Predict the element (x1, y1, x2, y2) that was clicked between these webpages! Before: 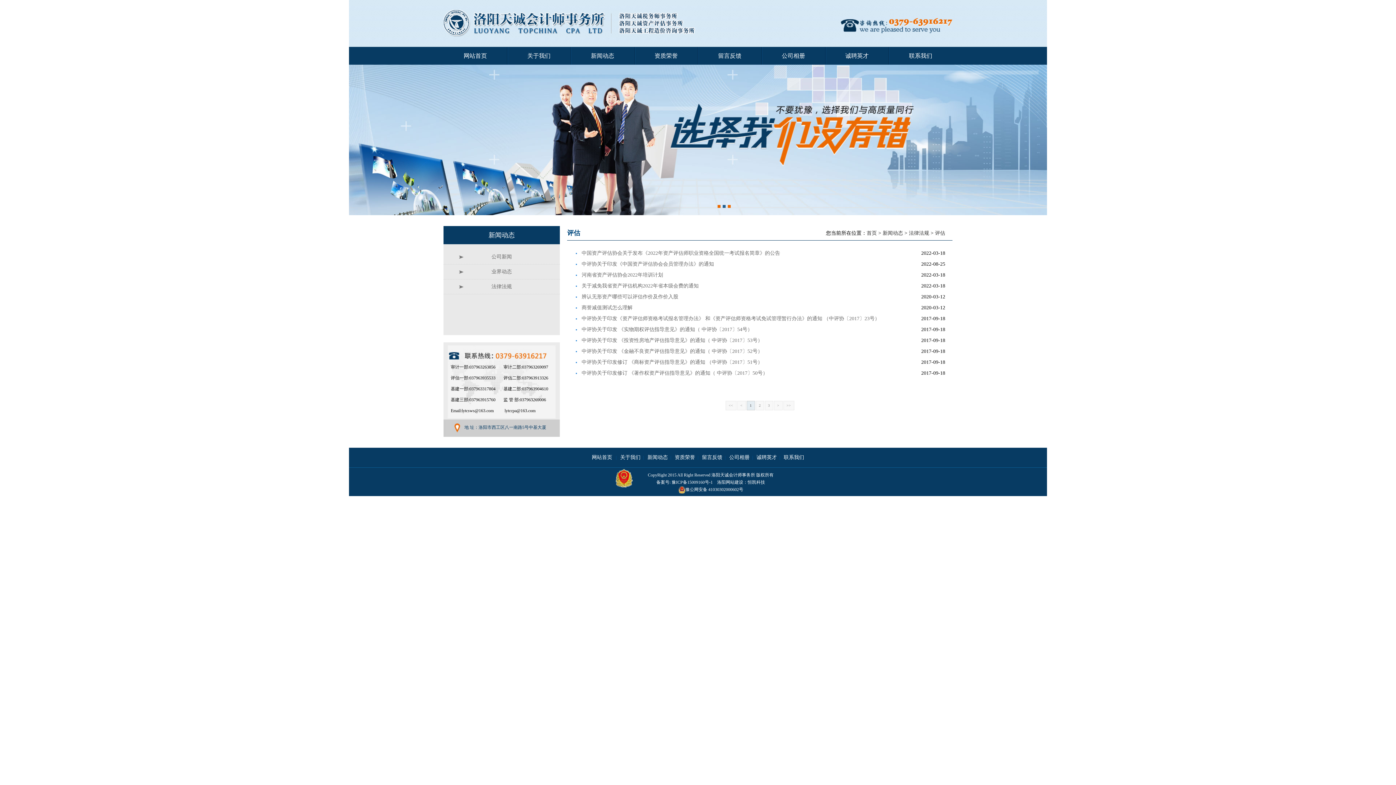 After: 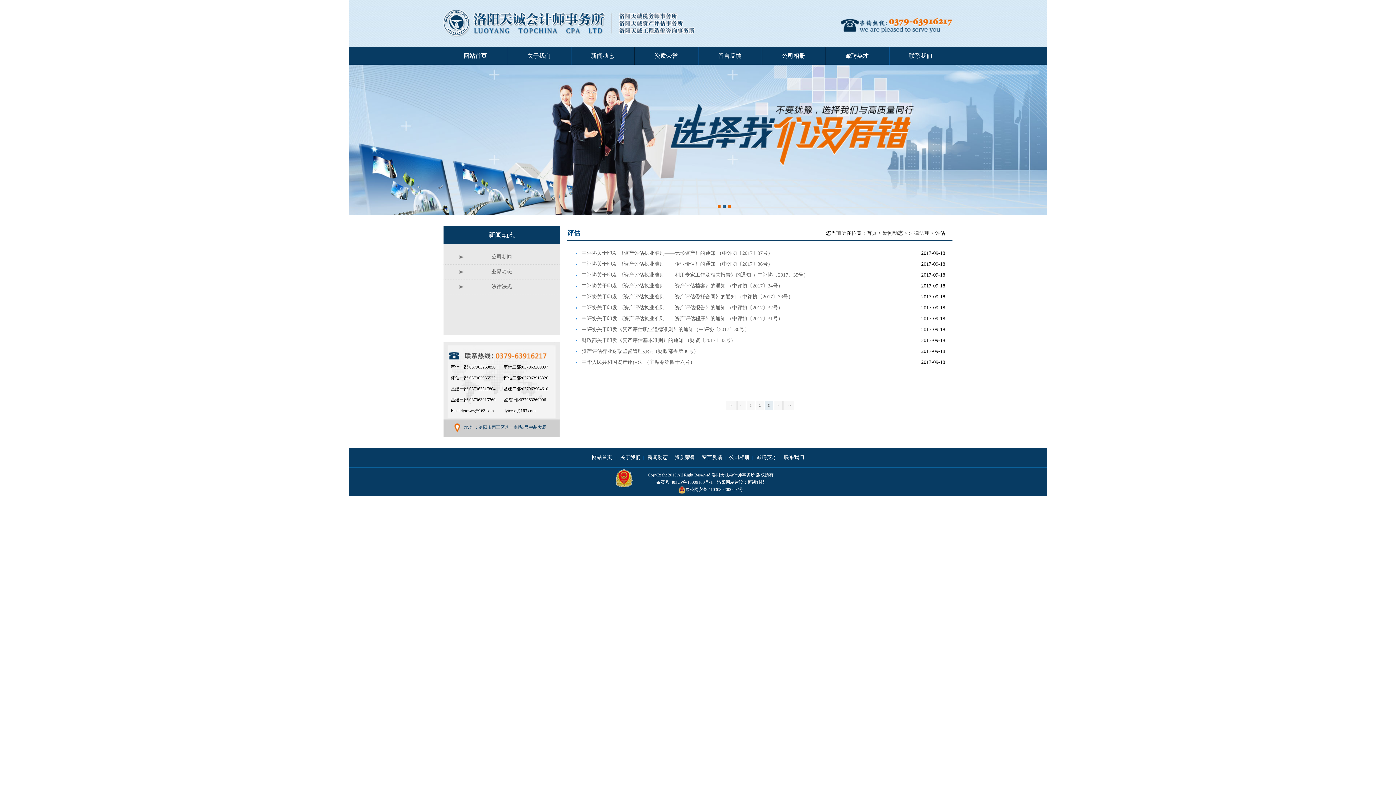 Action: bbox: (783, 401, 794, 410) label: >>